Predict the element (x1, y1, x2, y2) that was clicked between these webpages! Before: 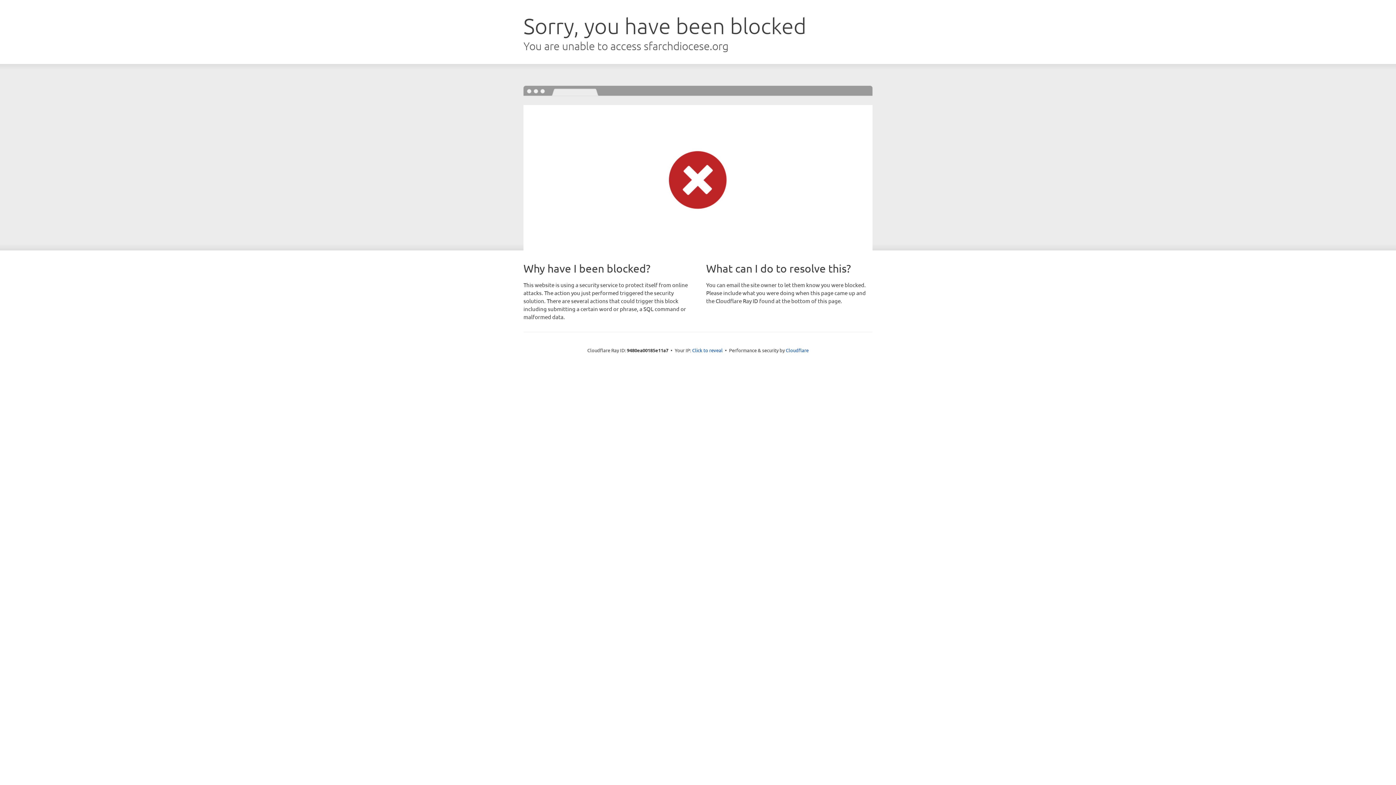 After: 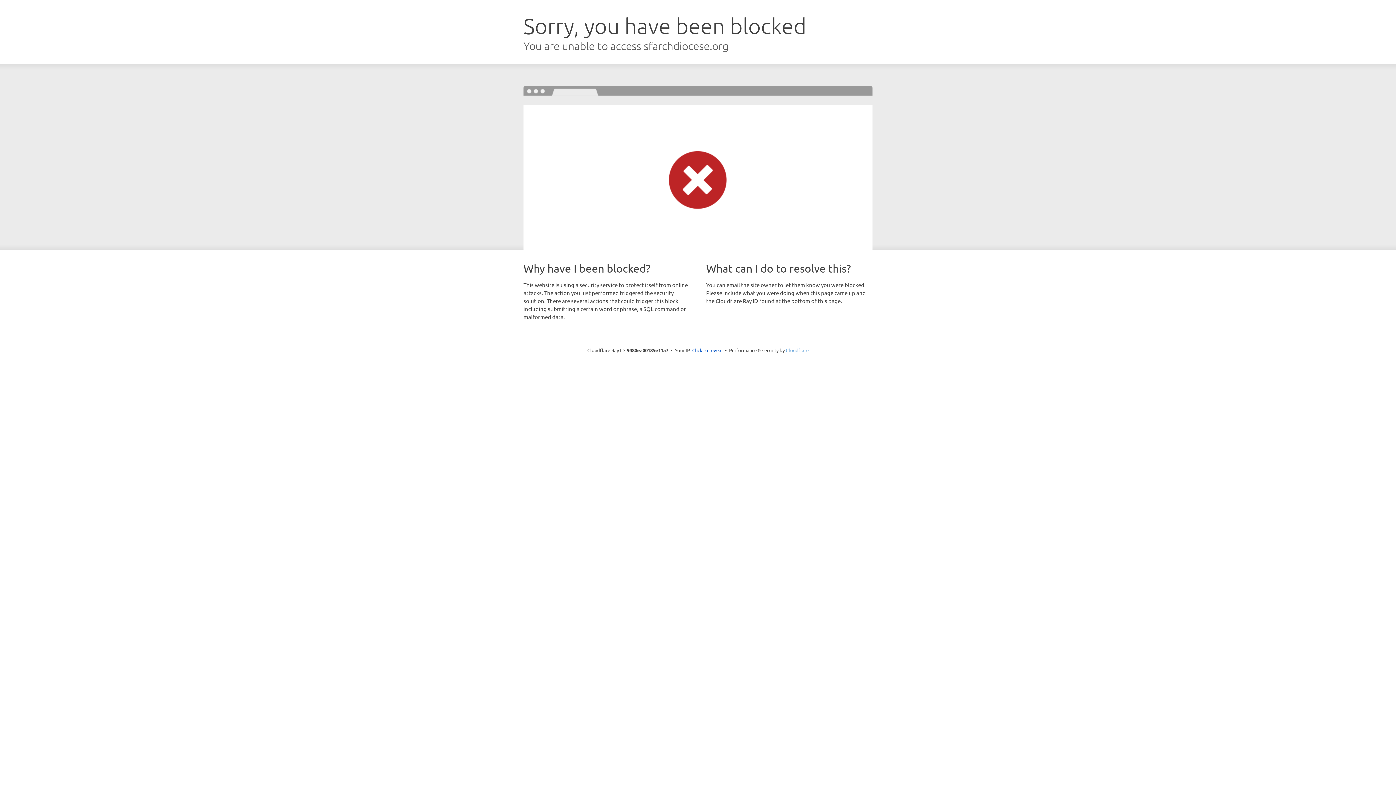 Action: label: Cloudflare bbox: (786, 347, 808, 353)